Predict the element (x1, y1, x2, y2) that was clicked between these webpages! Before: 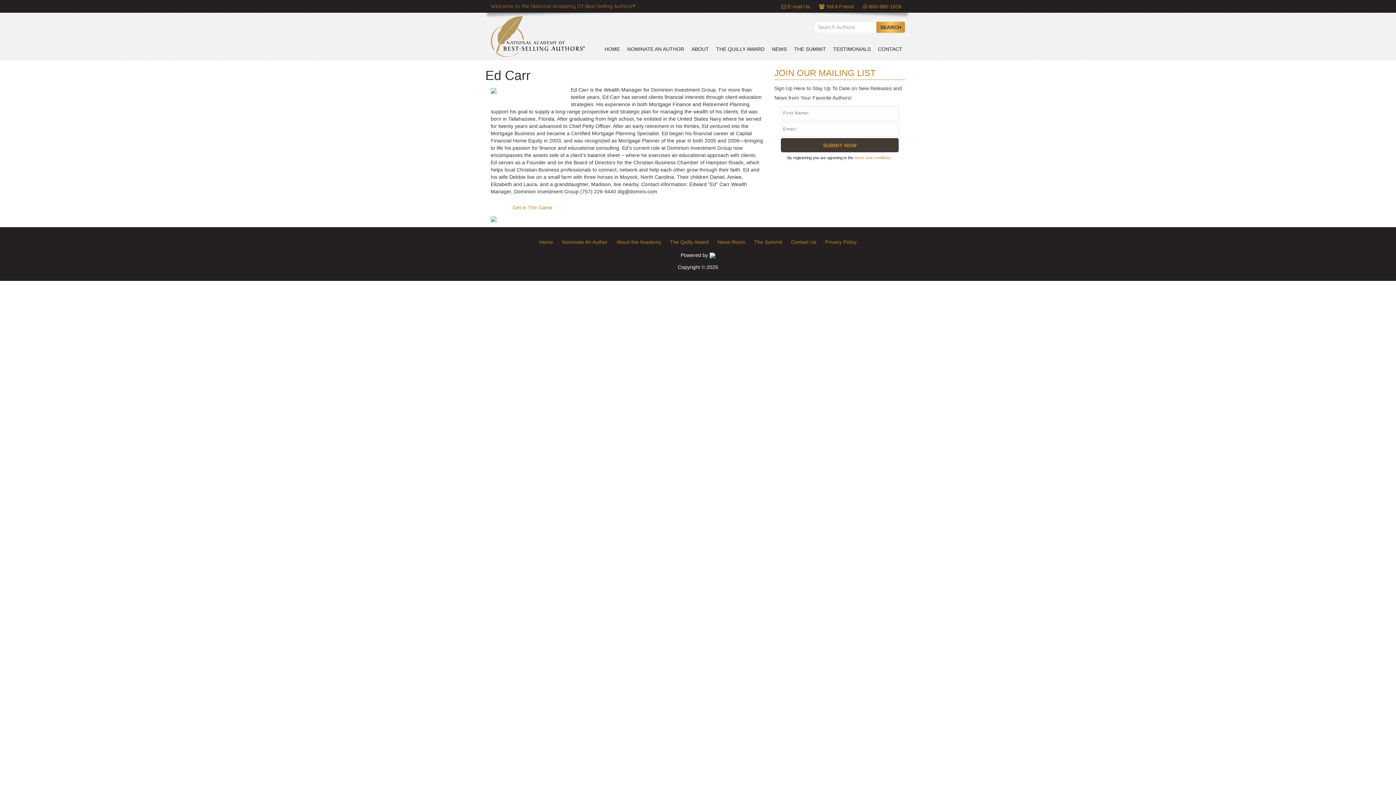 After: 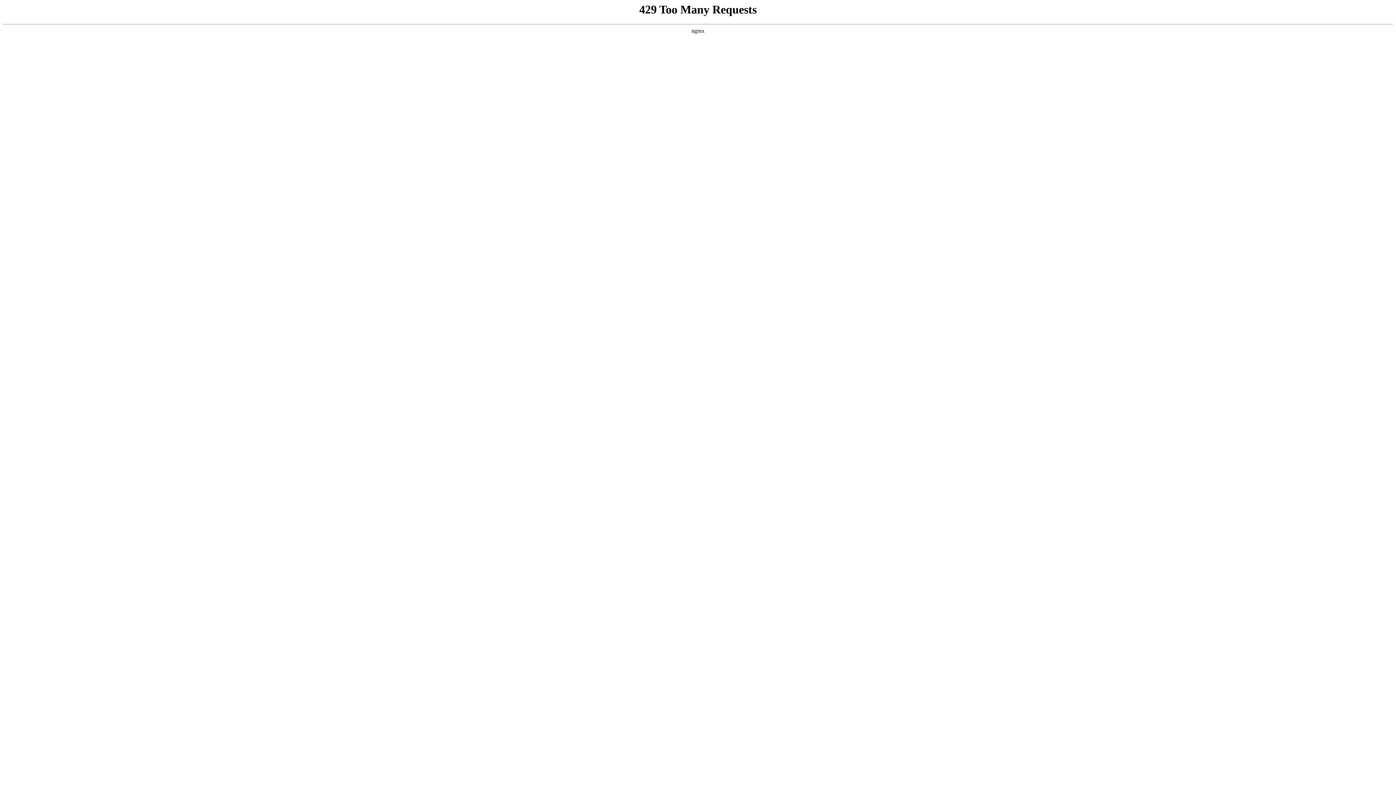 Action: label: The Summit bbox: (750, 239, 786, 245)